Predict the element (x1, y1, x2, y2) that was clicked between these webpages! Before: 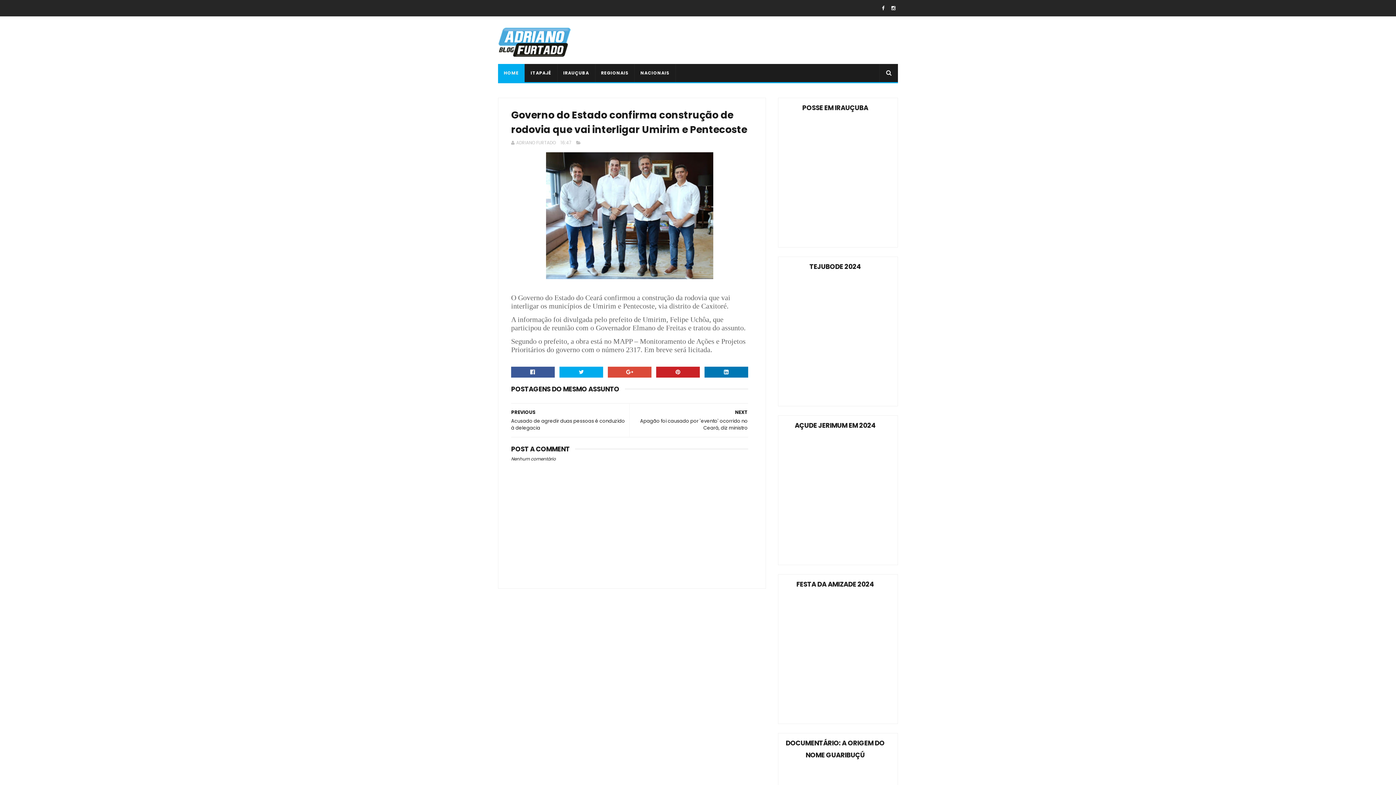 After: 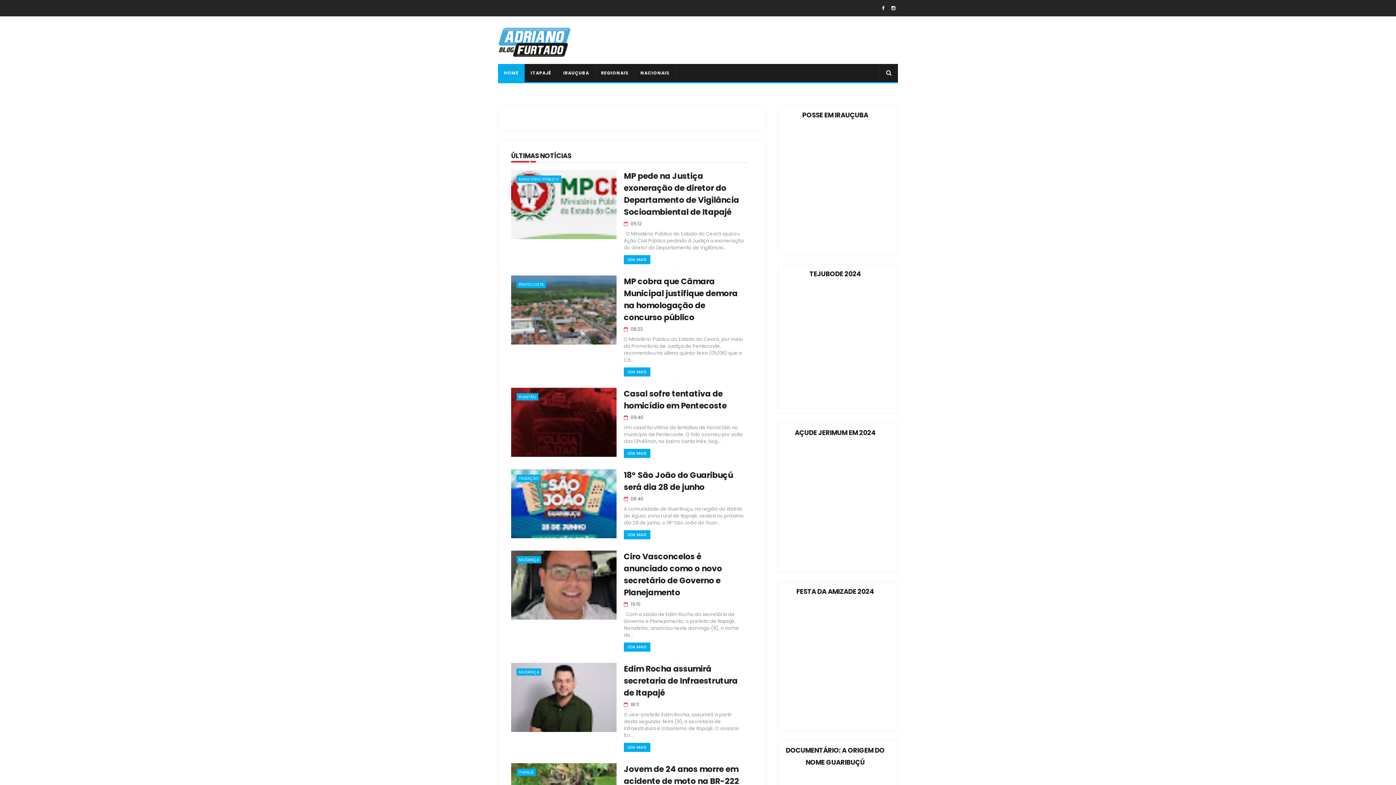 Action: bbox: (498, 27, 594, 58)